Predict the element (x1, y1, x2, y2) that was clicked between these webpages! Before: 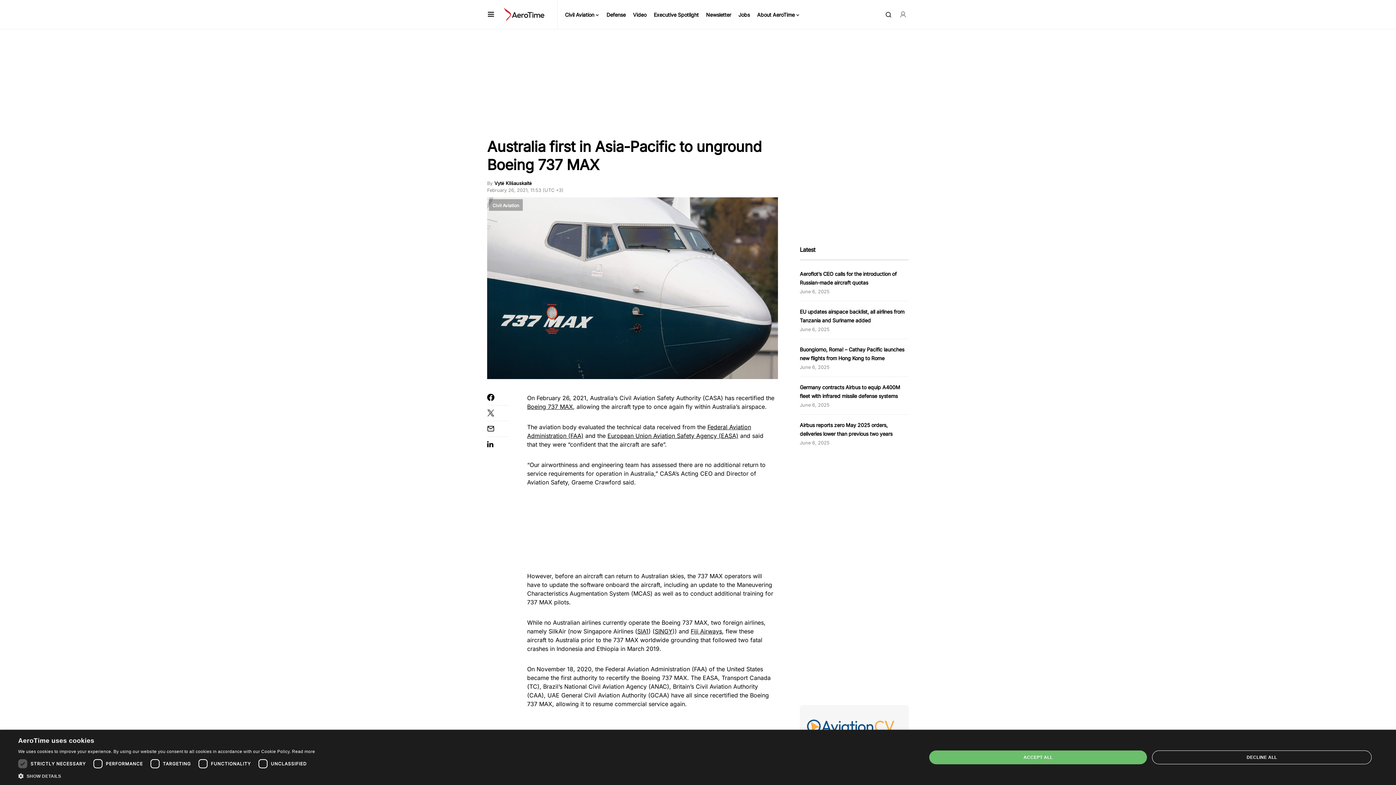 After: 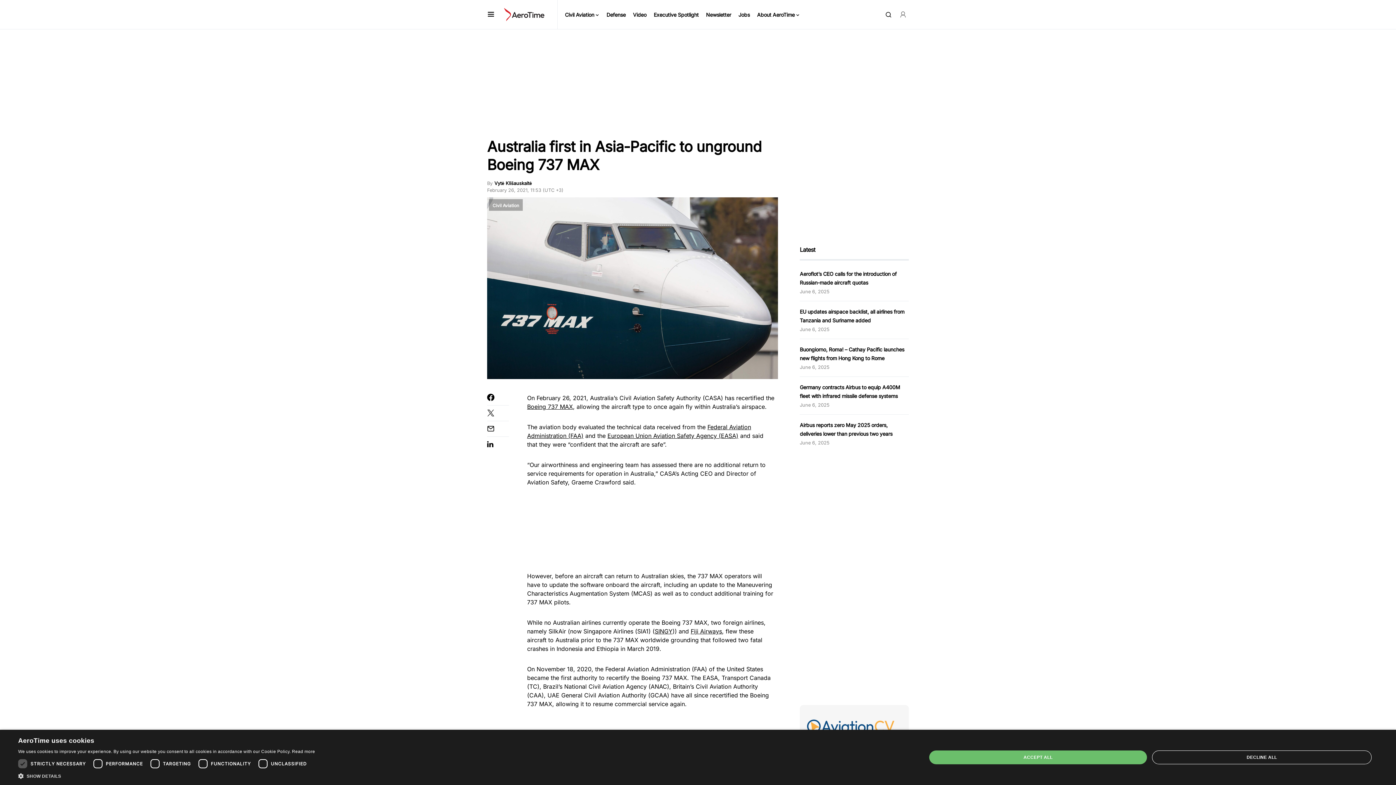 Action: label: SIA1 bbox: (637, 628, 648, 635)